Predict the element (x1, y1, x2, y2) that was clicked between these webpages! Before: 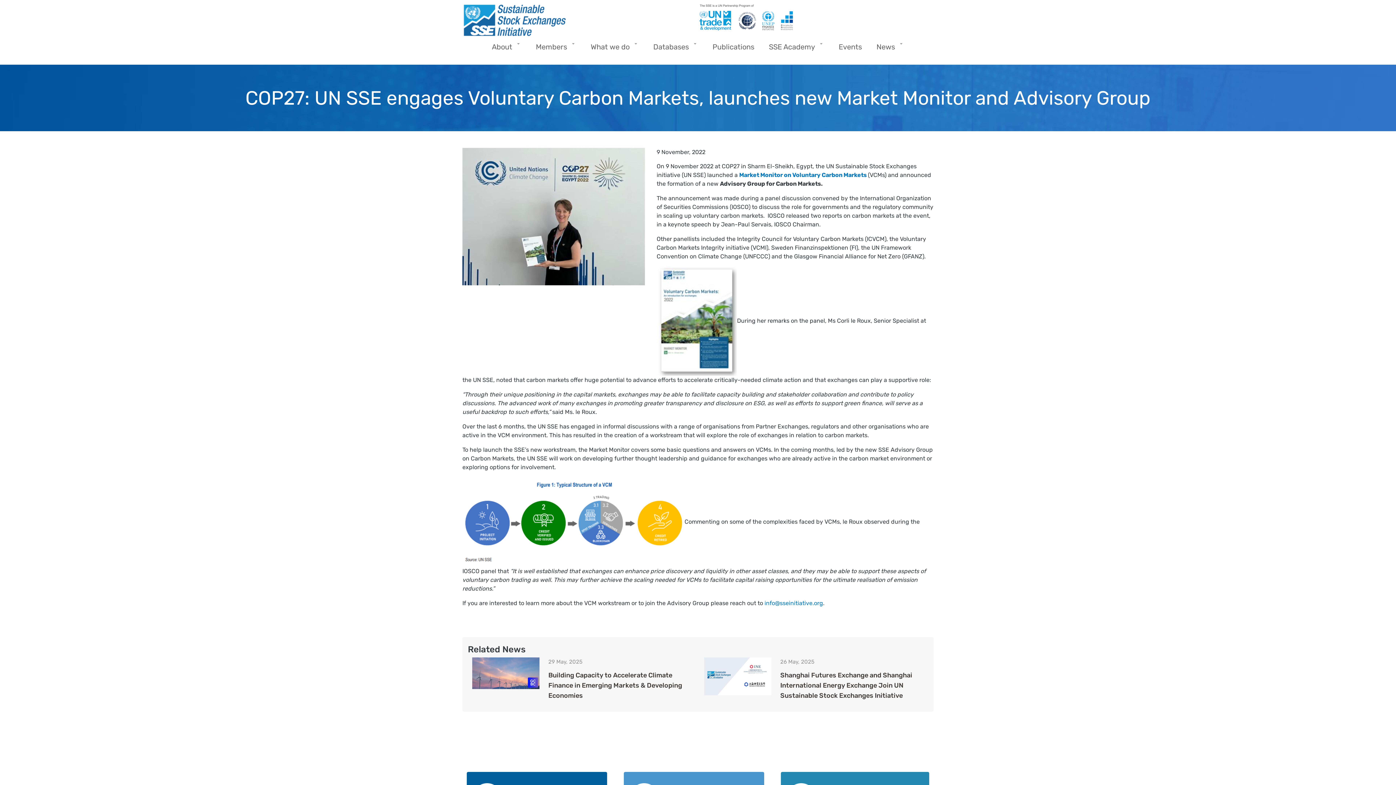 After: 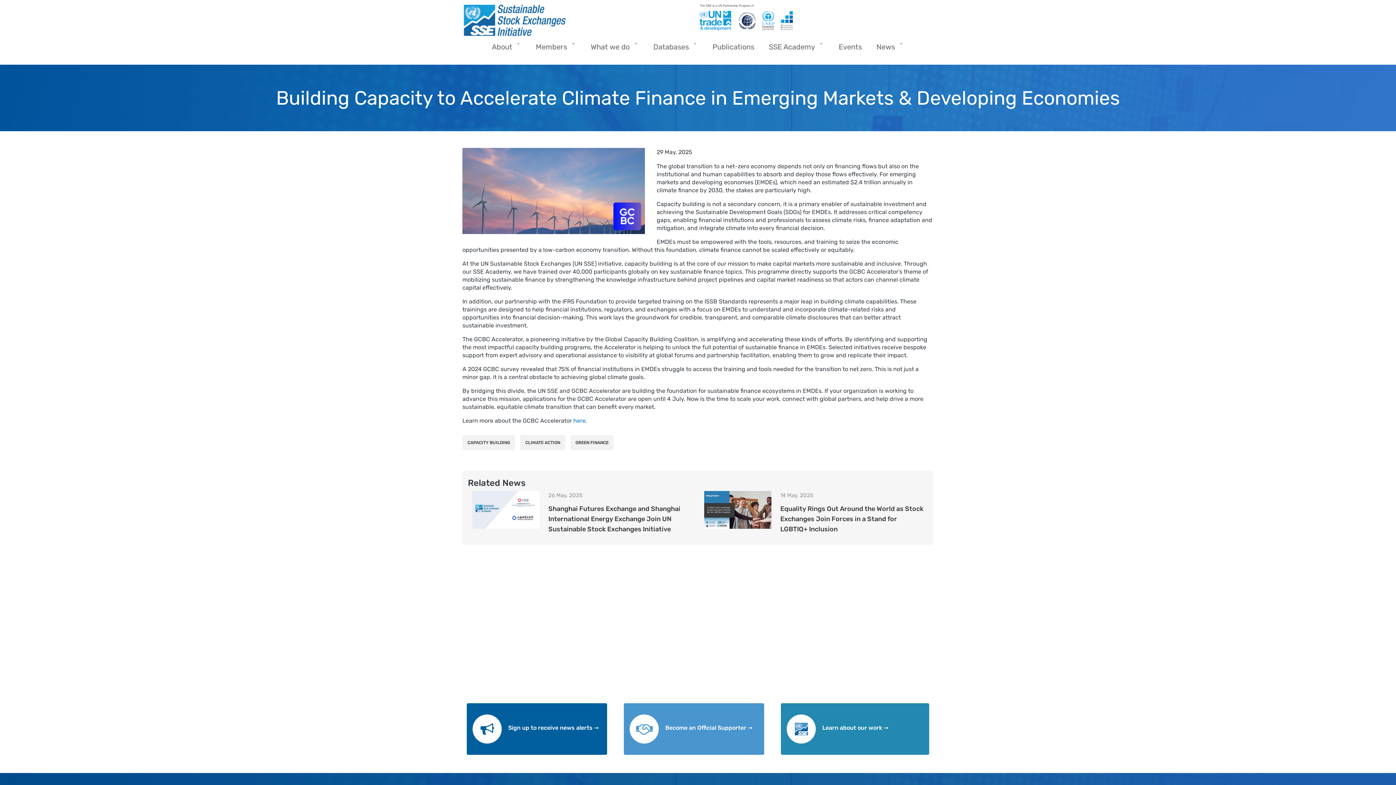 Action: bbox: (548, 666, 691, 704) label: Building Capacity to Accelerate Climate Finance in Emerging Markets & Developing Economies